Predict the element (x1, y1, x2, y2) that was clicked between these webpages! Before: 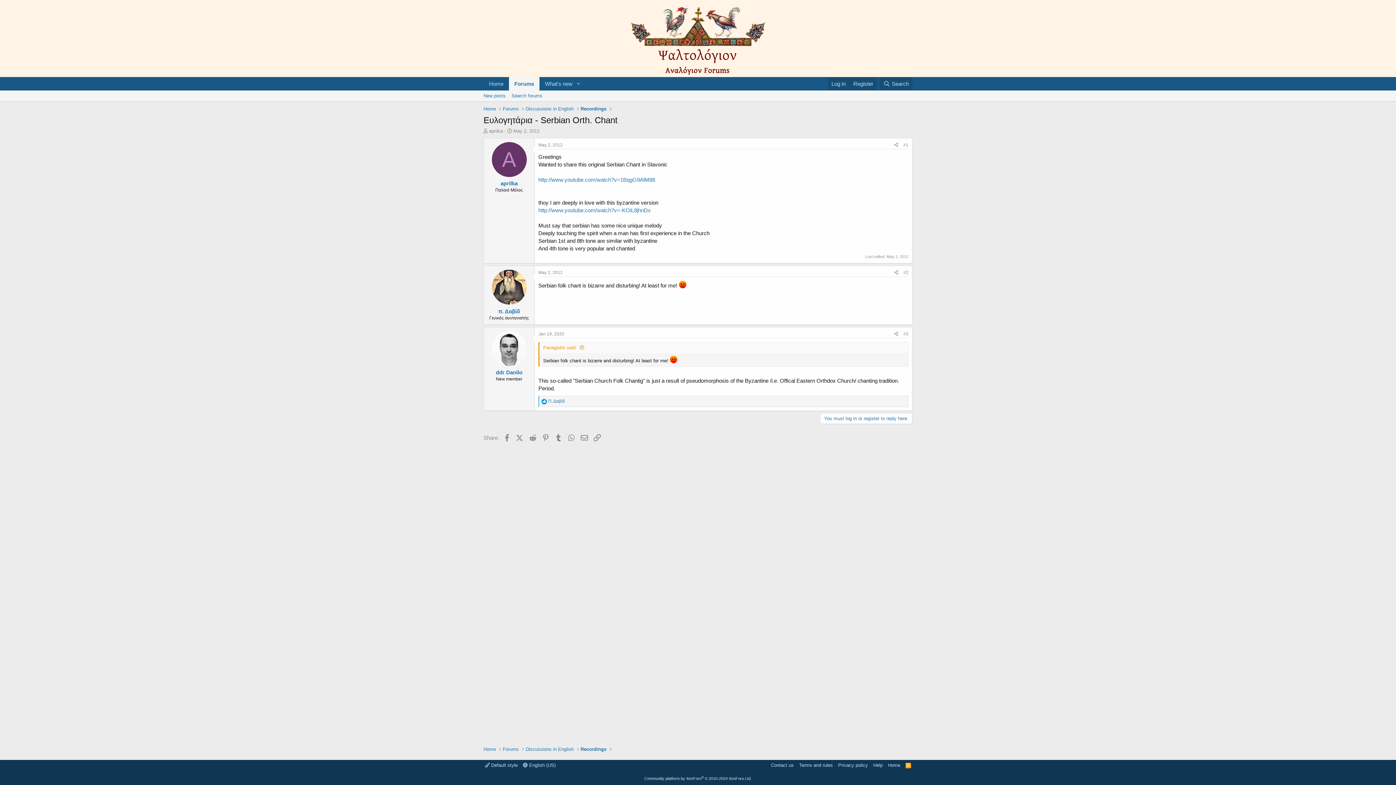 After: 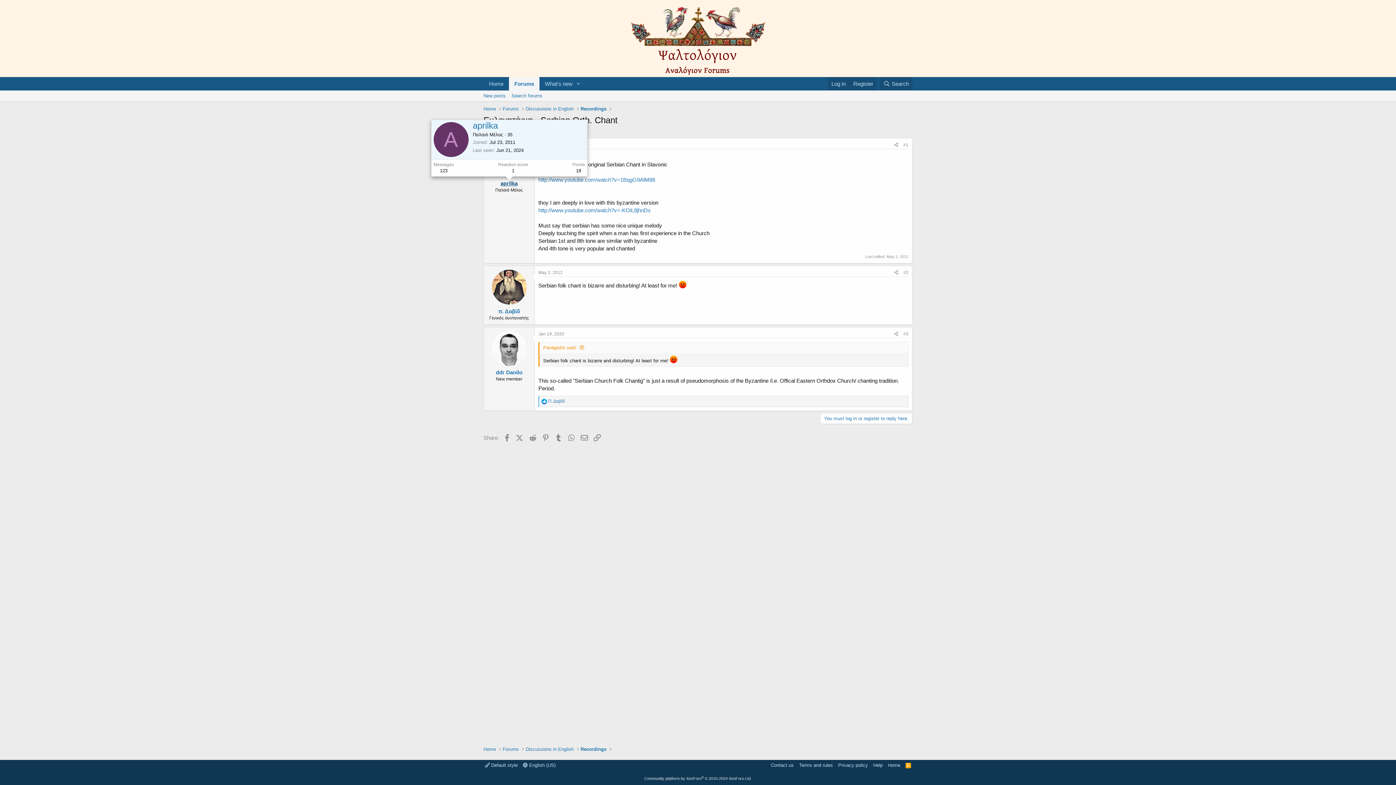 Action: bbox: (500, 180, 517, 186) label: aprilka